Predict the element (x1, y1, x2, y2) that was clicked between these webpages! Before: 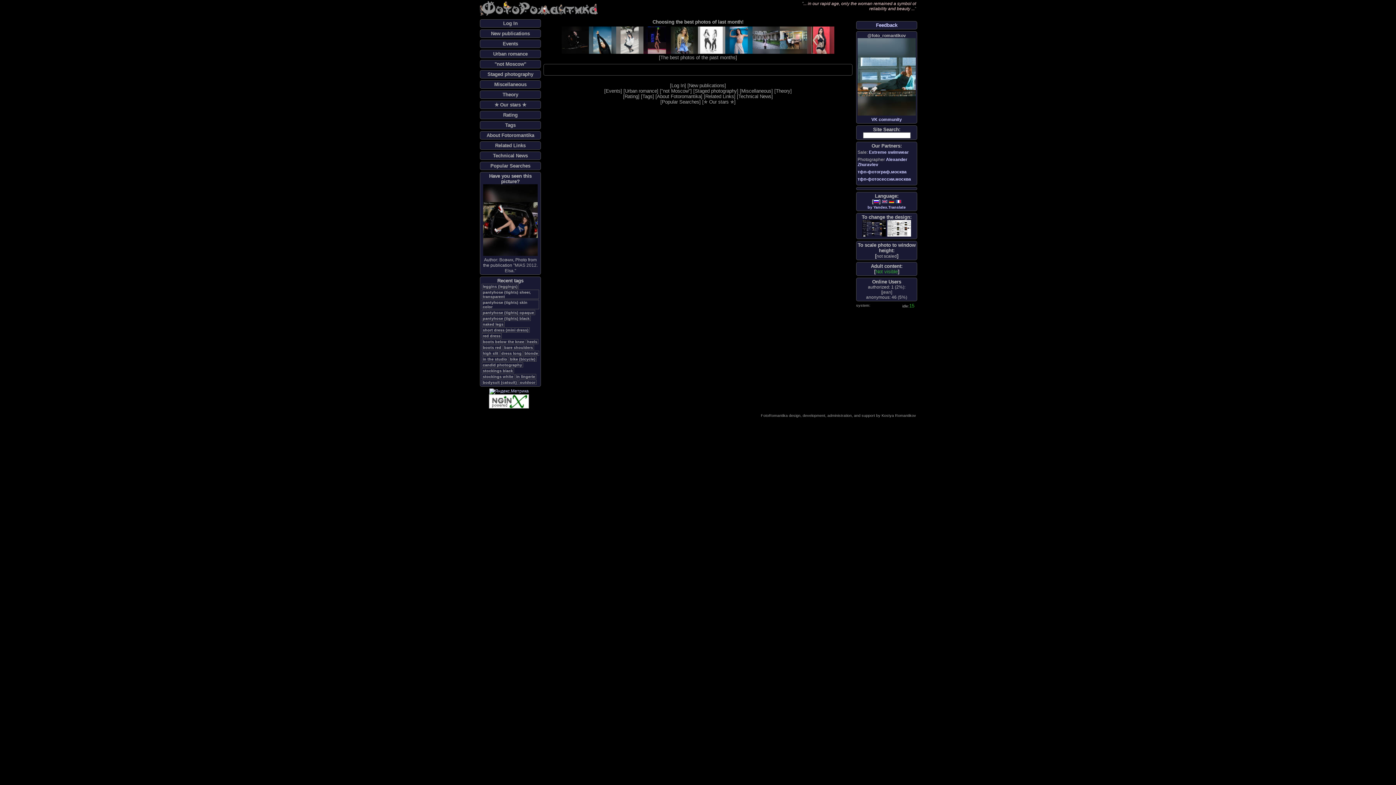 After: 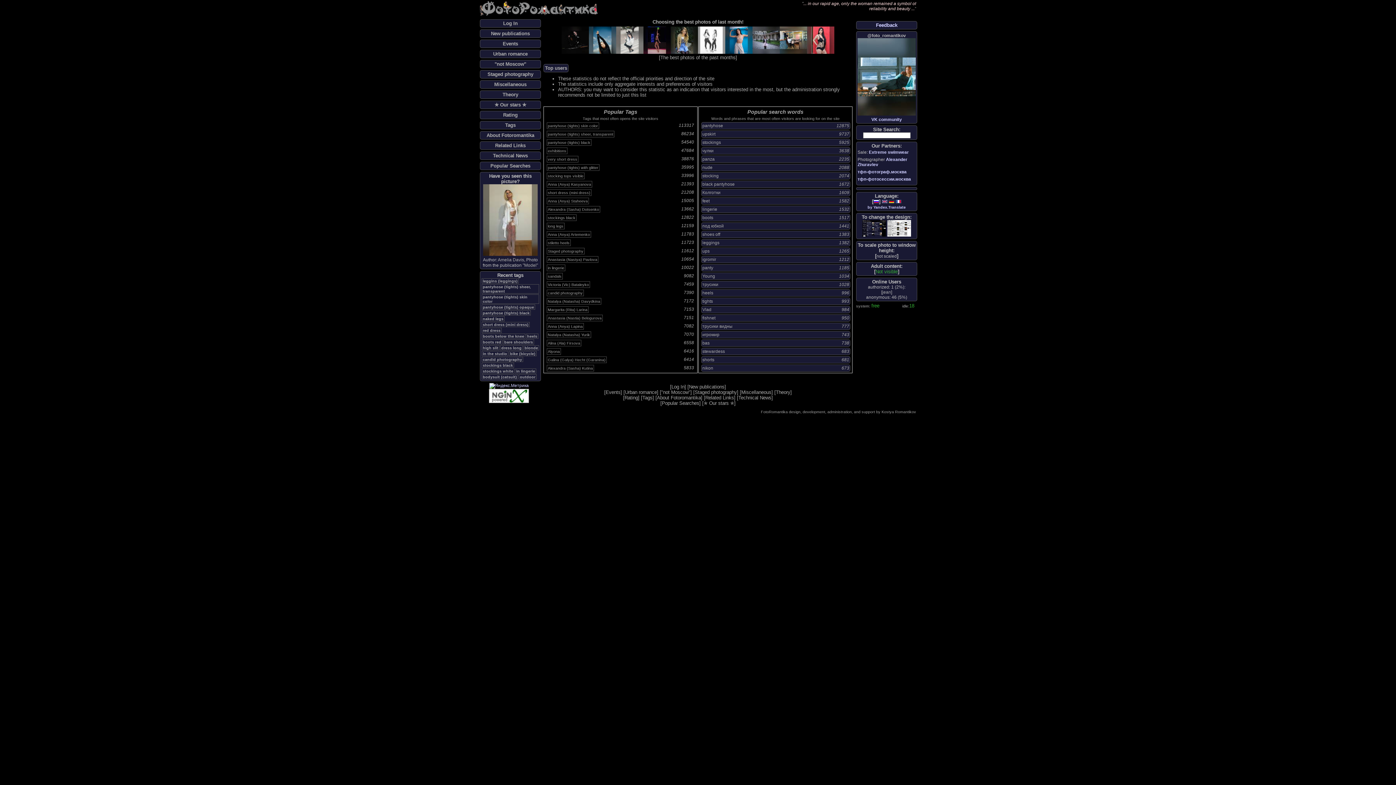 Action: label: Popular Searches bbox: (662, 99, 699, 104)